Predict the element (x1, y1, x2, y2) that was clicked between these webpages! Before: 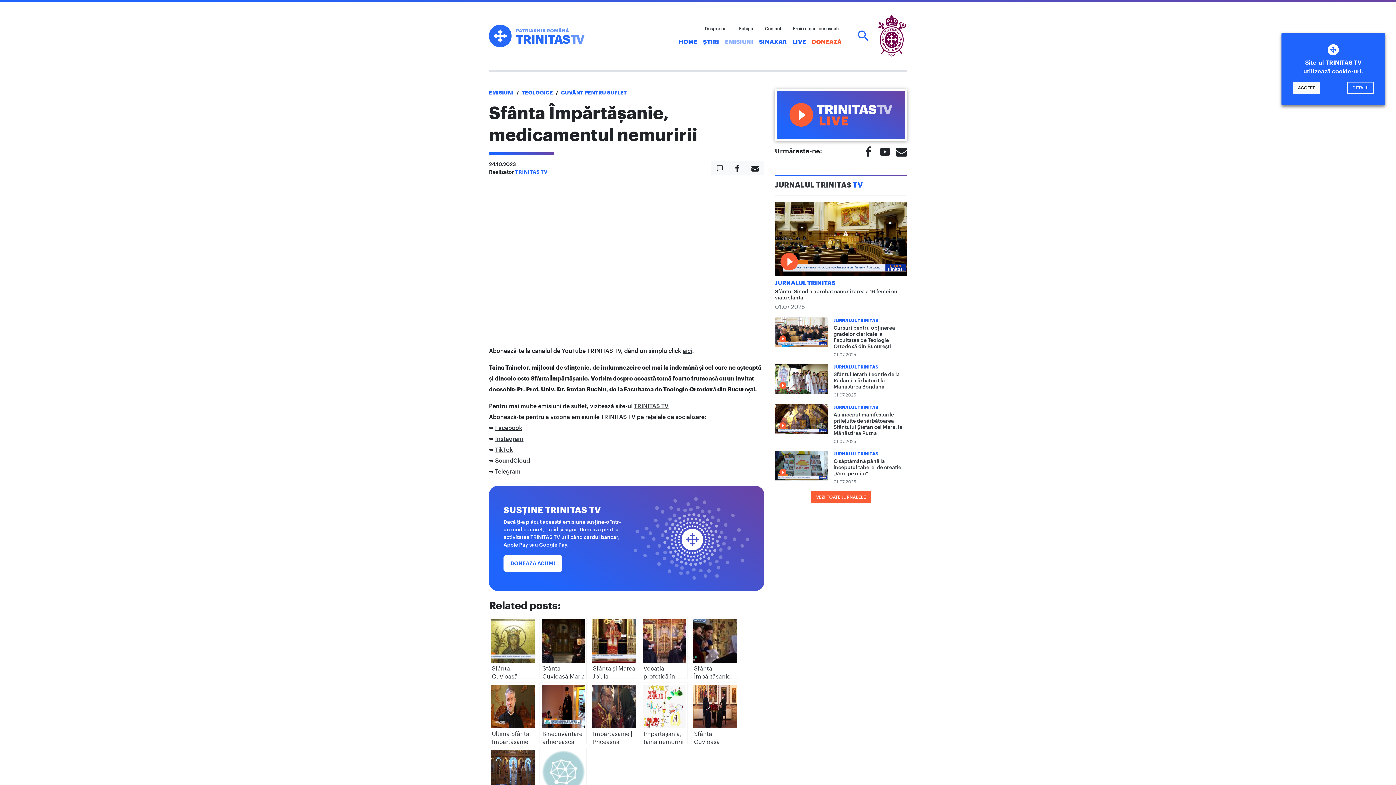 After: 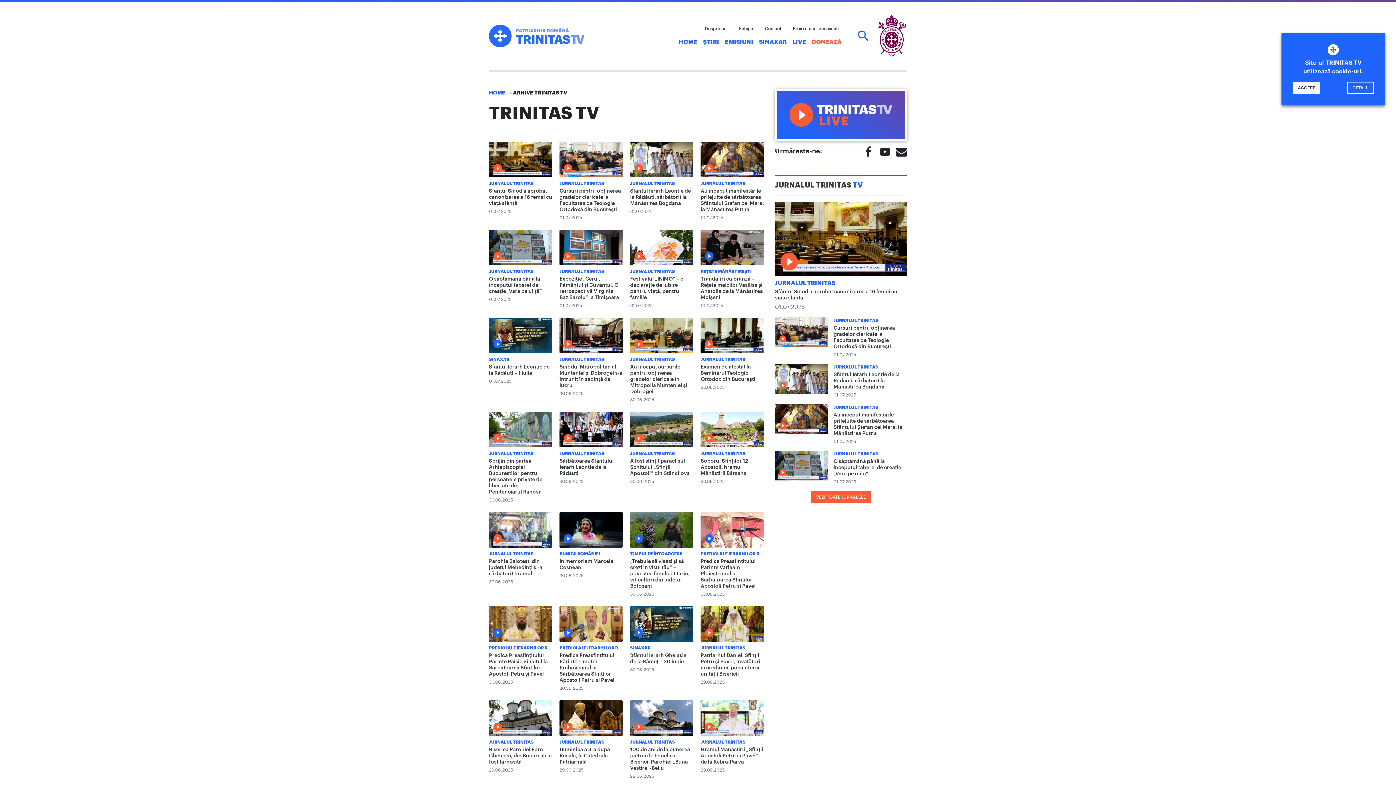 Action: label: TRINITAS TV bbox: (515, 169, 547, 174)